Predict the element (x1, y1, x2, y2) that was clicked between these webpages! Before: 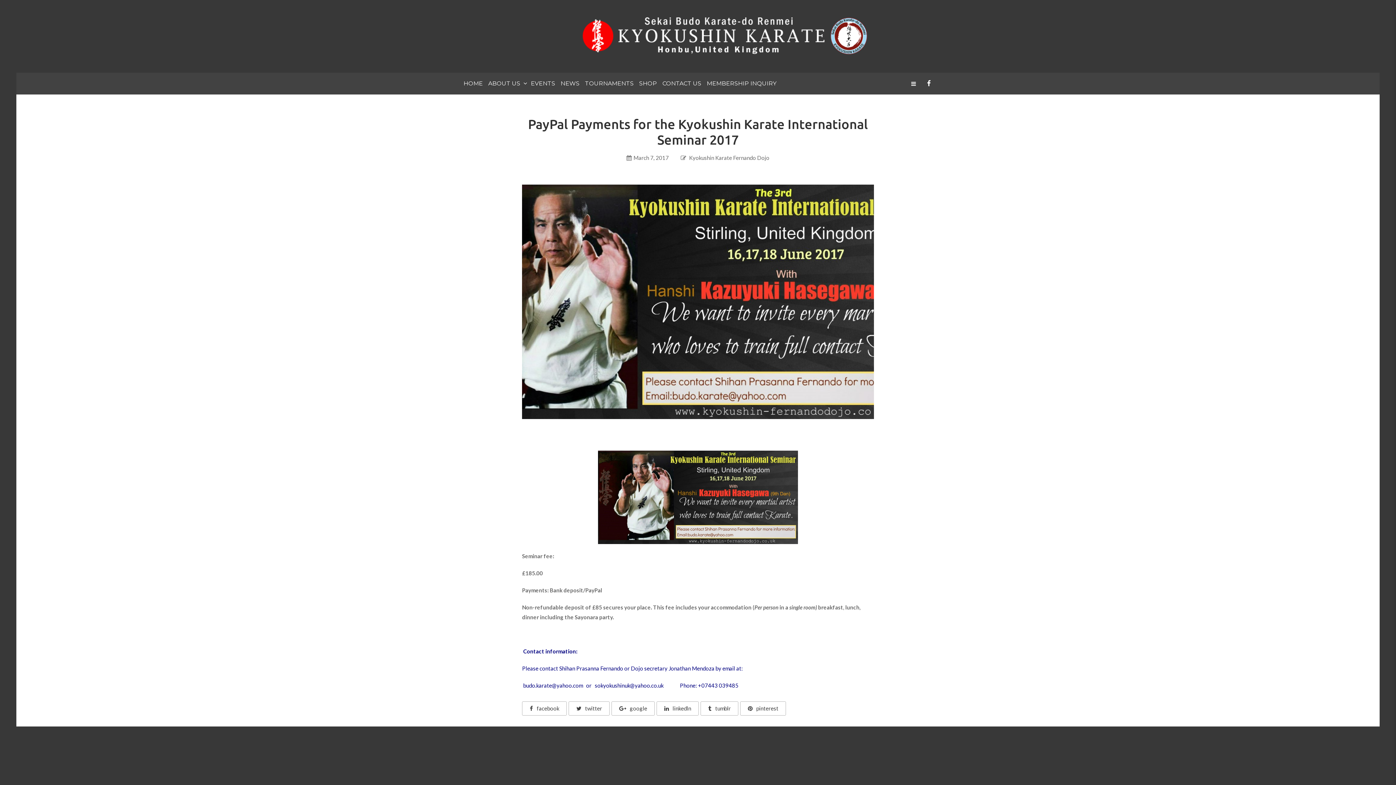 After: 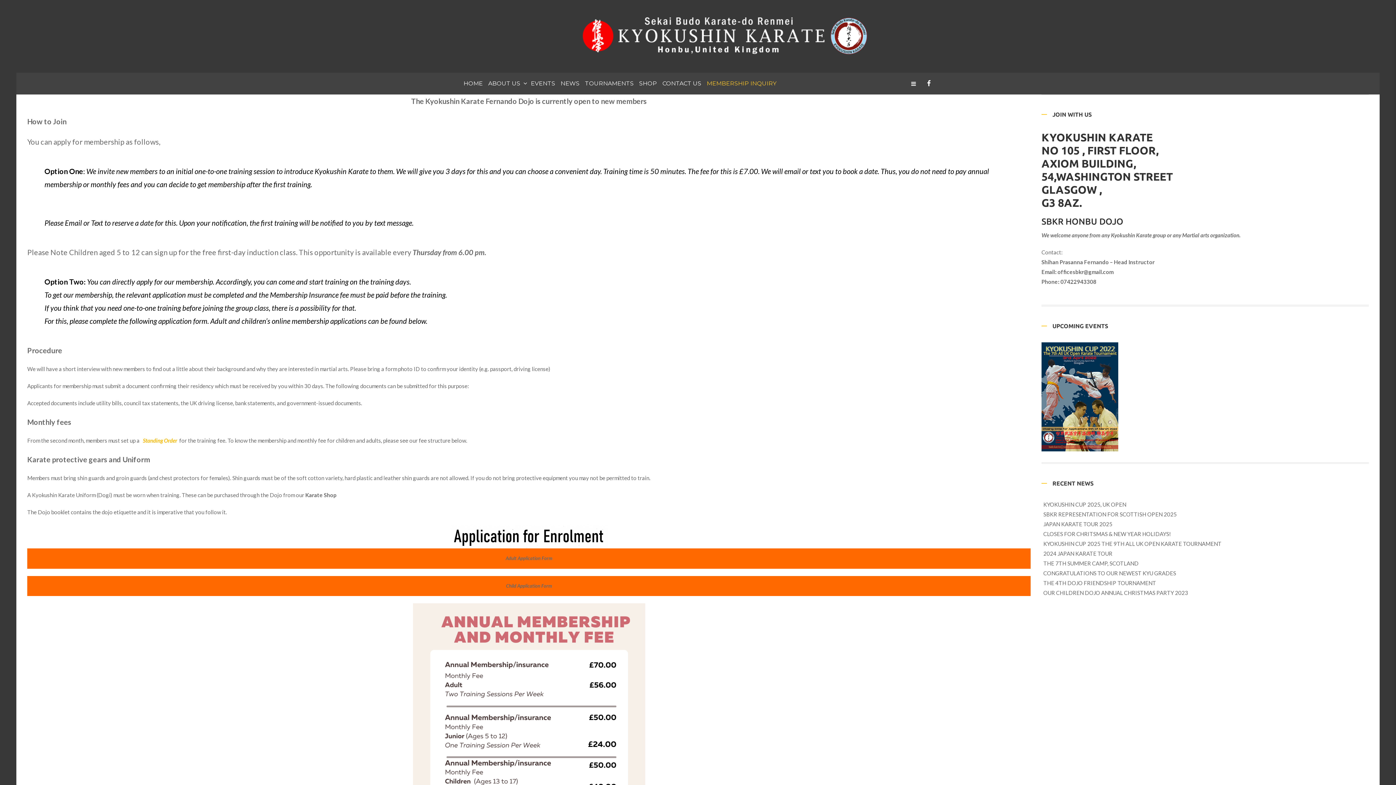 Action: label: MEMBERSHIP INQUIRY bbox: (705, 72, 780, 94)